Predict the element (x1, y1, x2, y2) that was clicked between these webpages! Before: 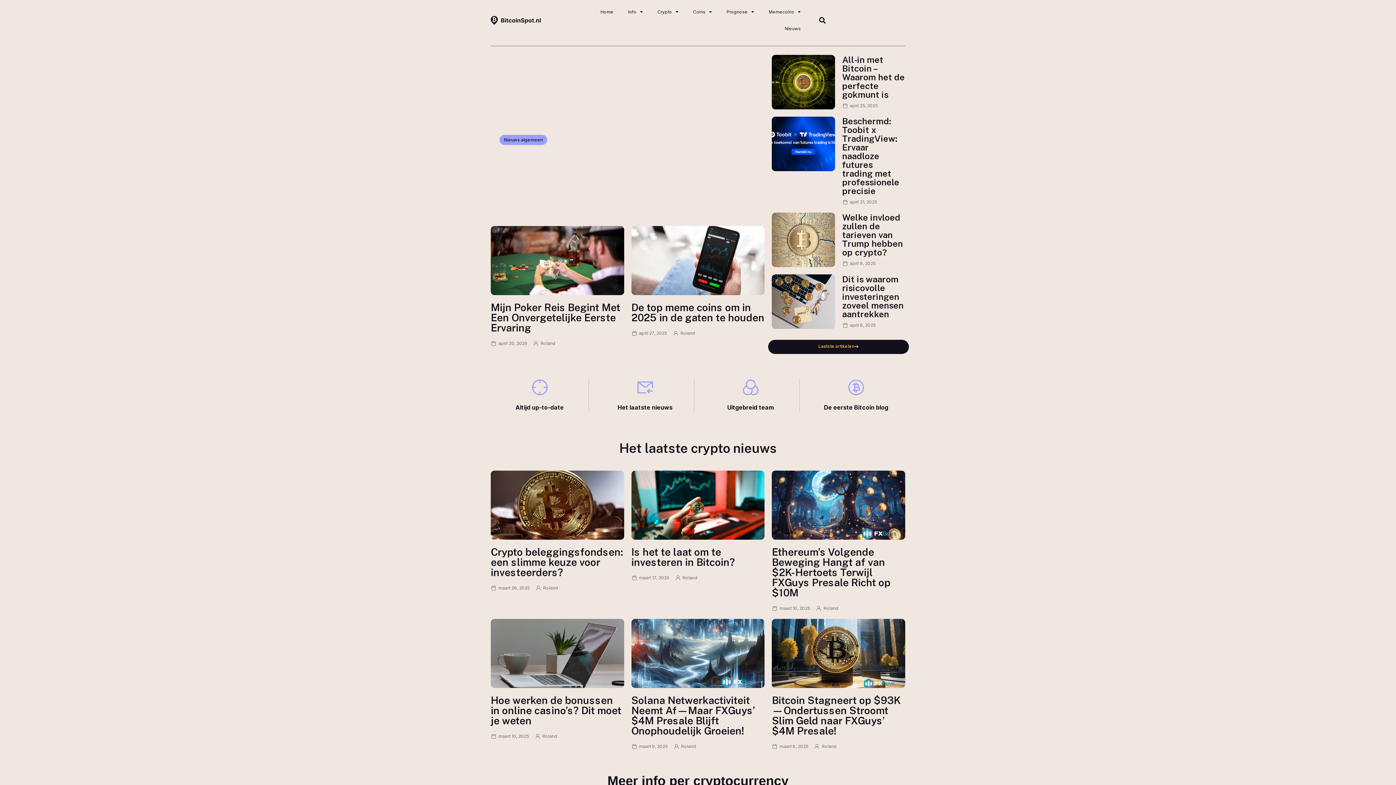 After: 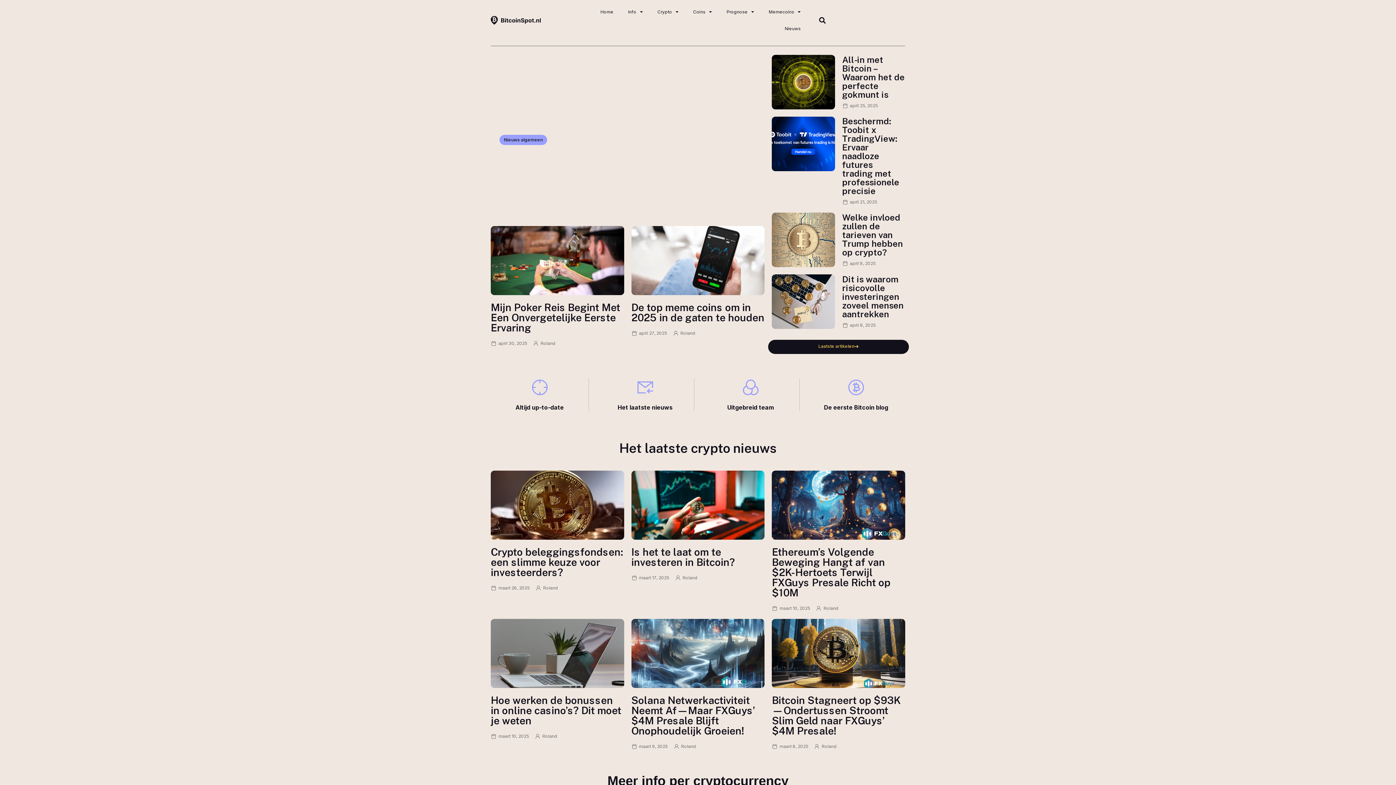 Action: bbox: (814, 743, 836, 750) label: Roland